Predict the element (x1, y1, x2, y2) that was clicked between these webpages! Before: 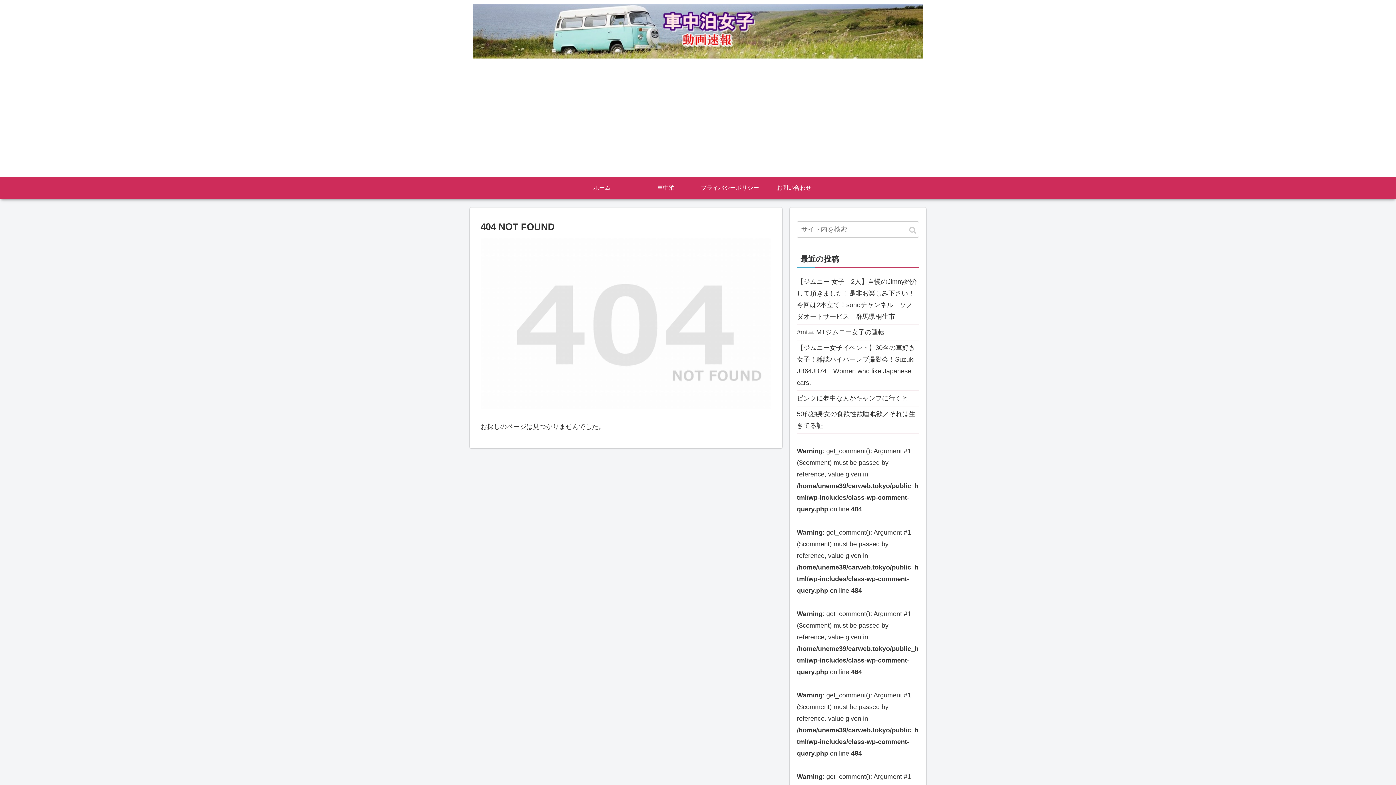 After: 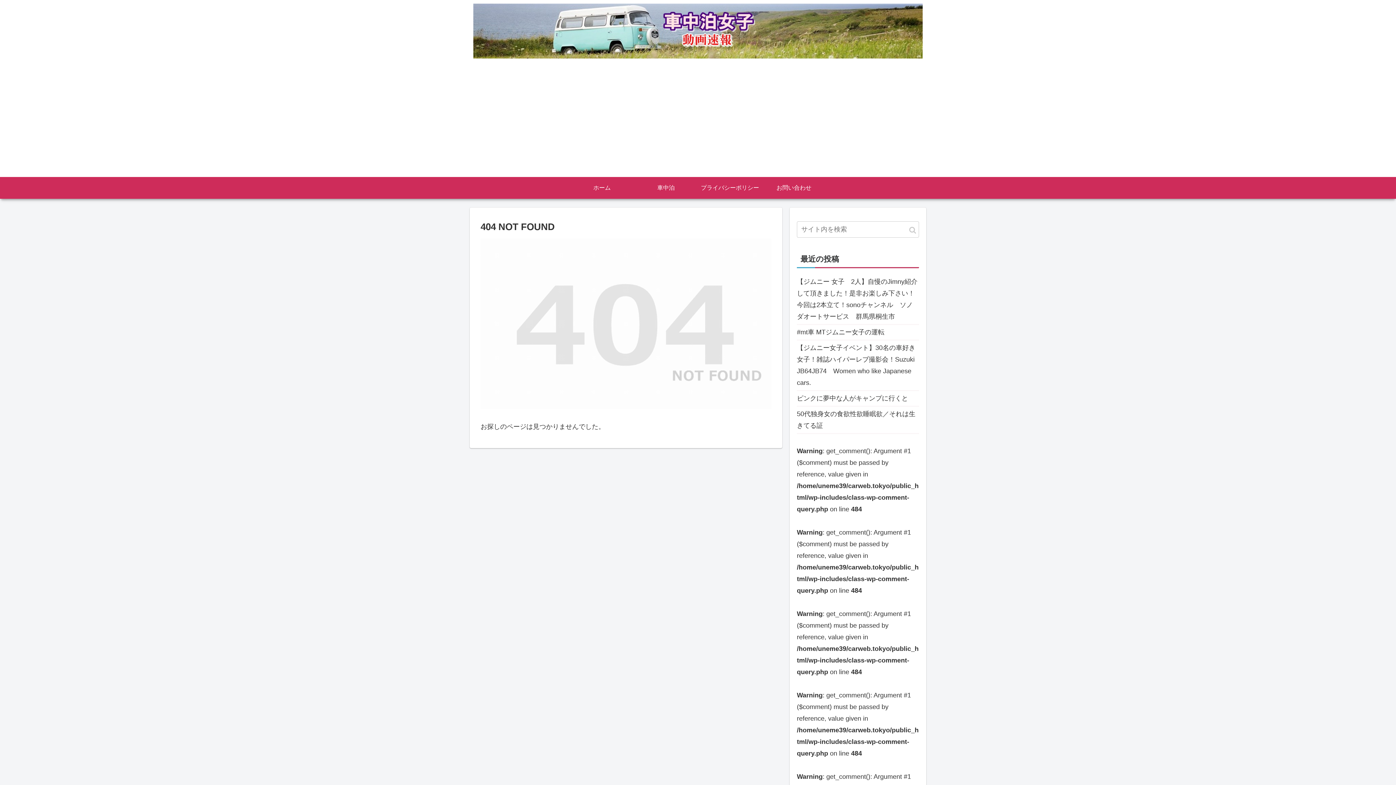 Action: bbox: (698, 177, 762, 198) label: プライバシーポリシー